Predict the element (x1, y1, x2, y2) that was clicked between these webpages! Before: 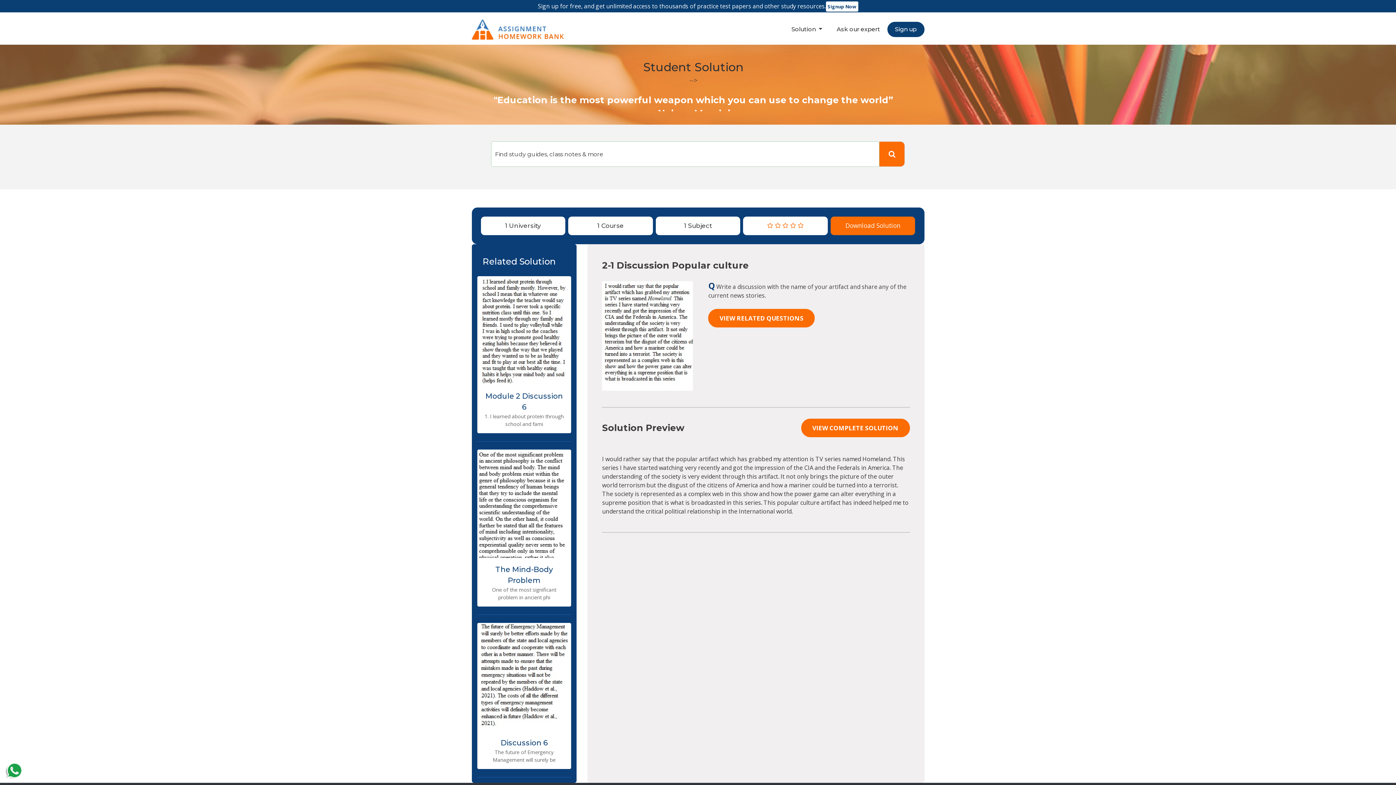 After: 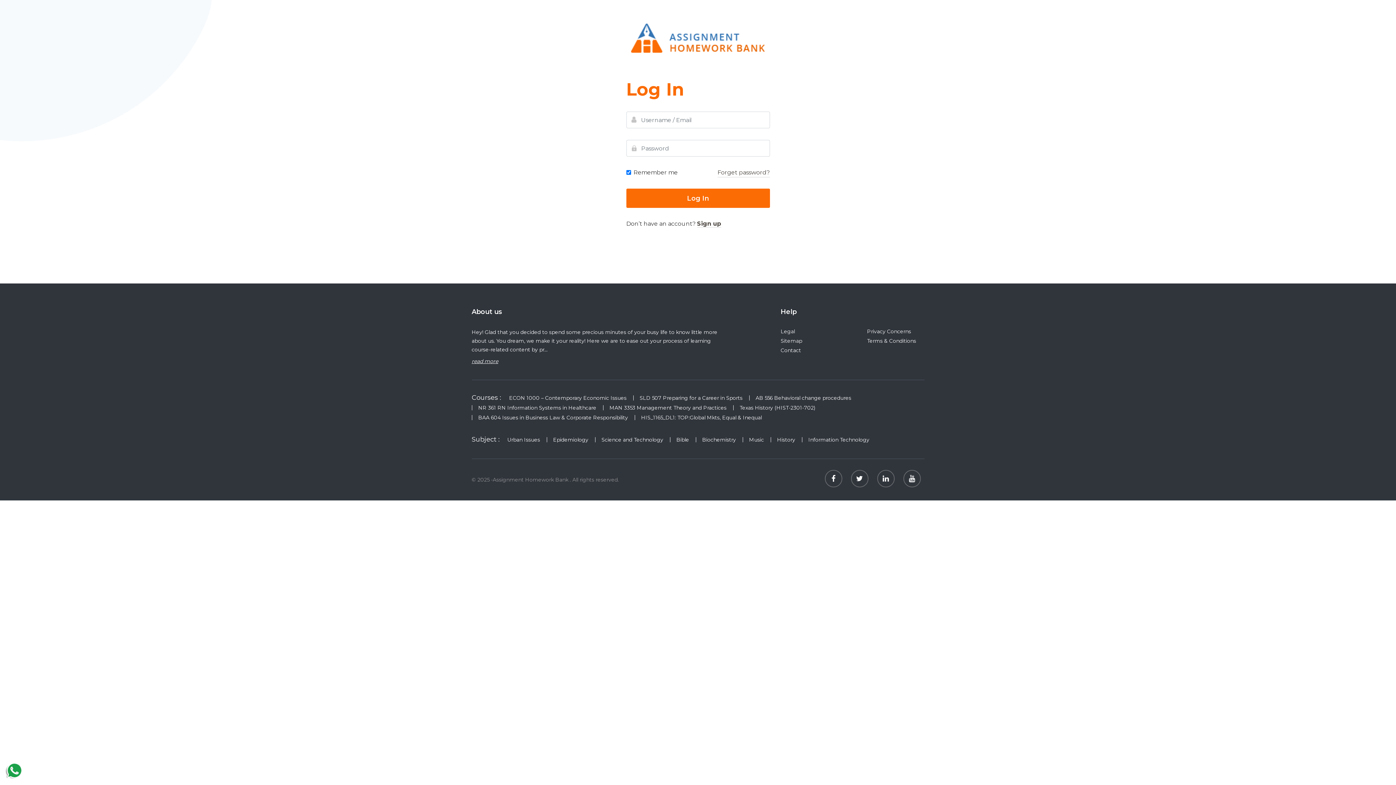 Action: label: Download Solution bbox: (830, 216, 915, 235)